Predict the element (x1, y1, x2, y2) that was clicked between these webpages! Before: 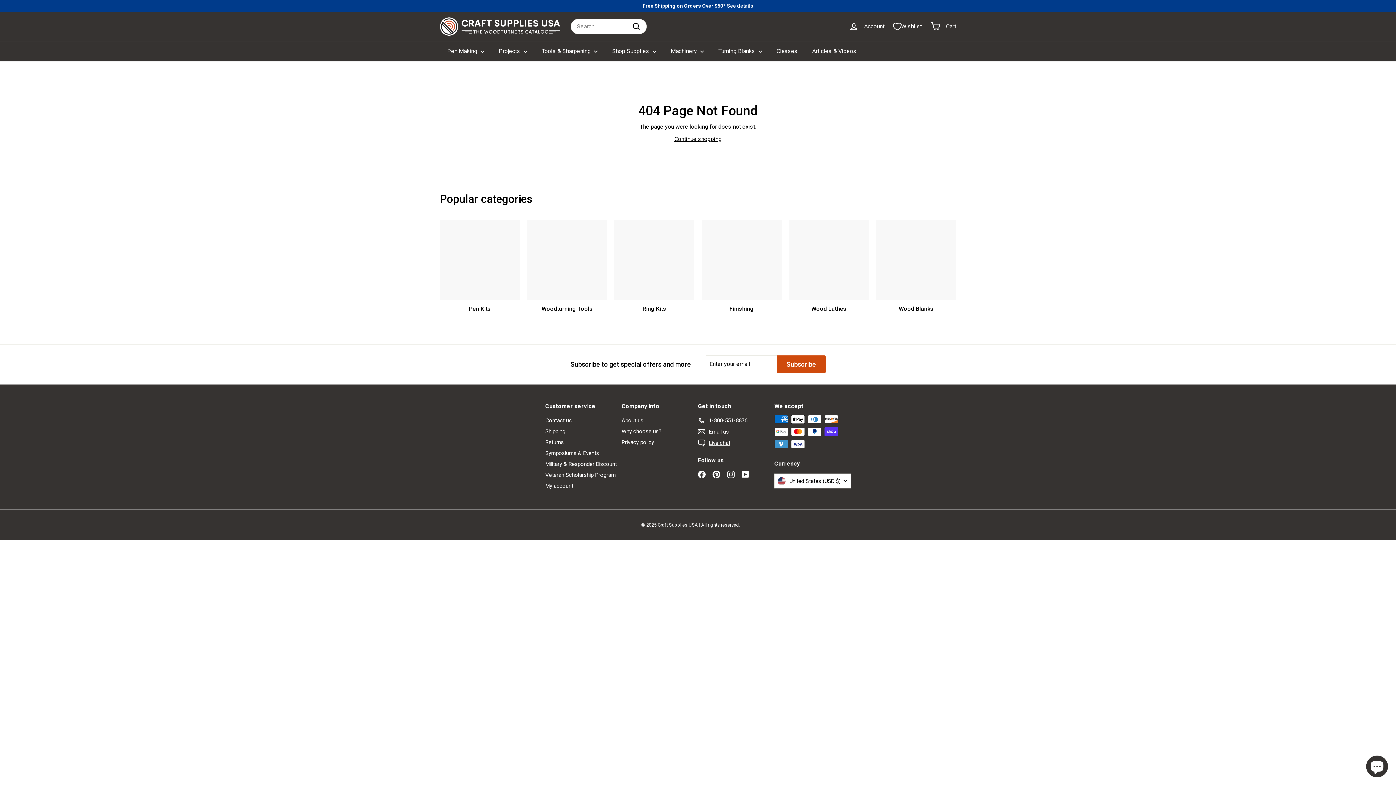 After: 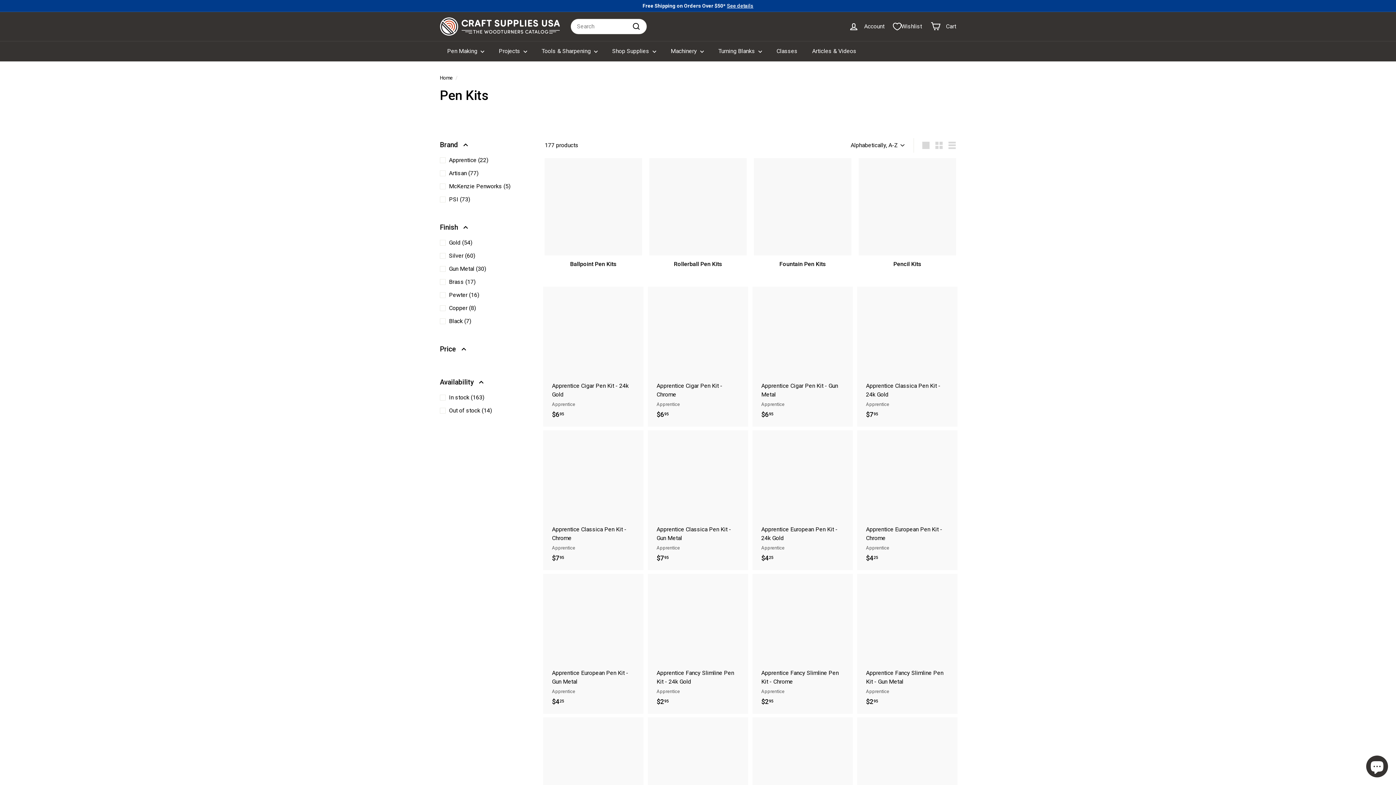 Action: label: Pen Kits bbox: (440, 220, 520, 313)